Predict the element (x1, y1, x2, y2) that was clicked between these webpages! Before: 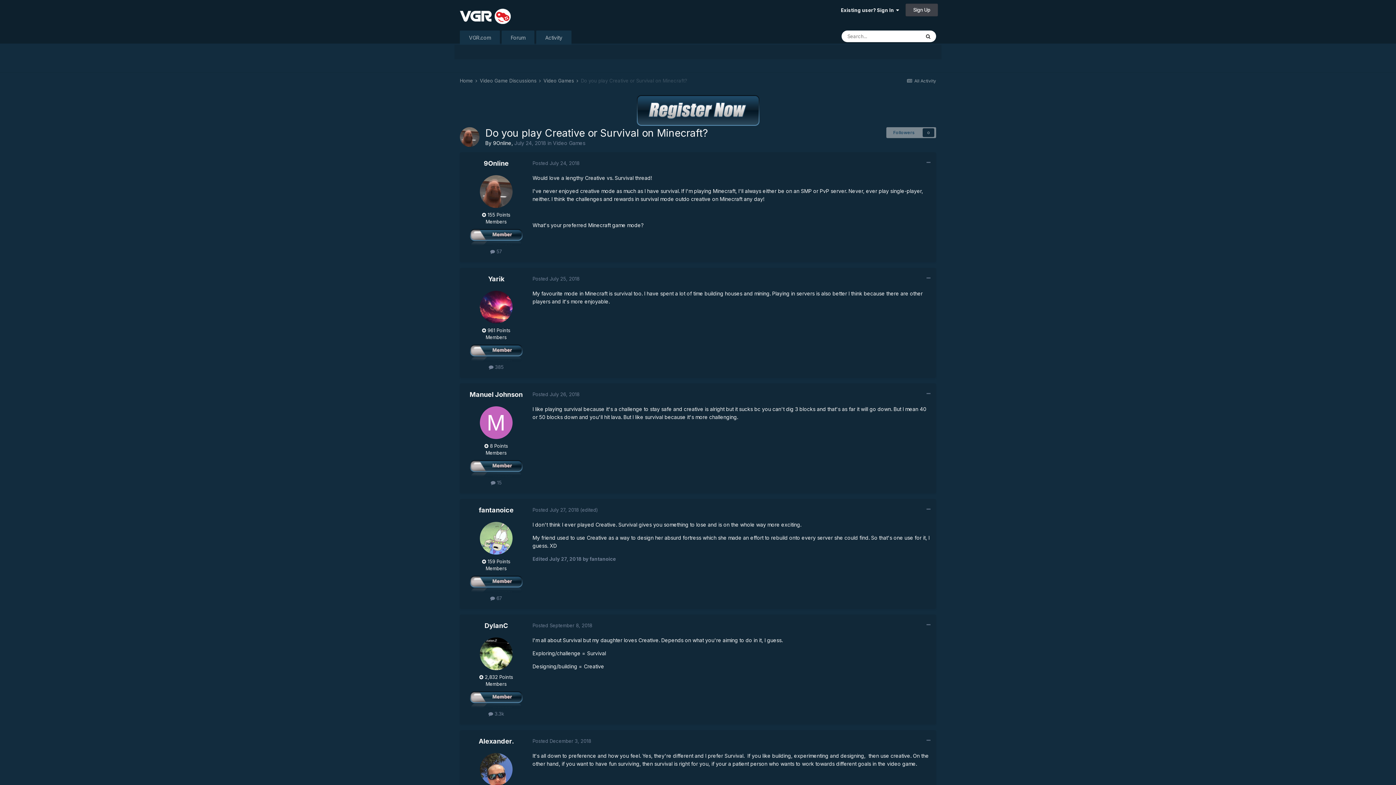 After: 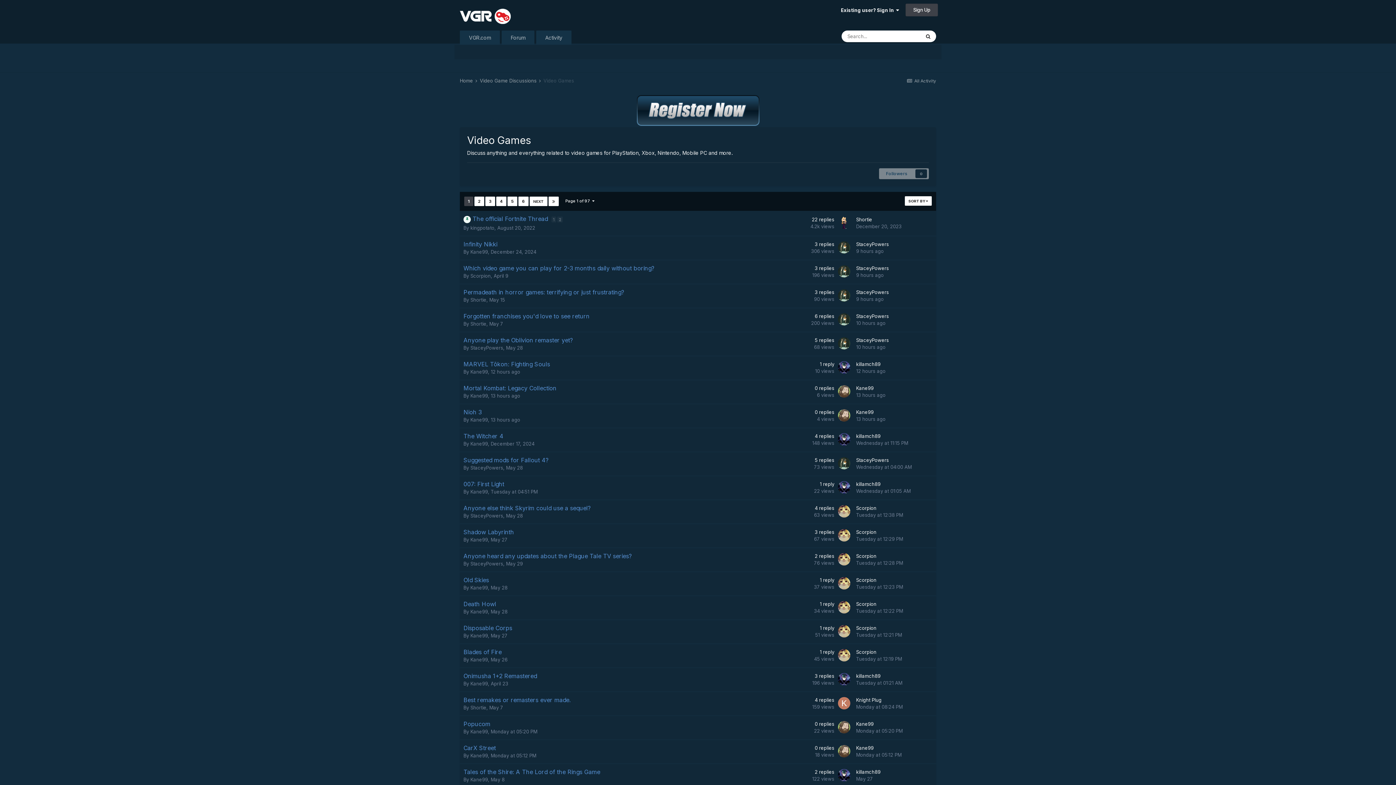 Action: label: Video Games  bbox: (543, 77, 579, 83)